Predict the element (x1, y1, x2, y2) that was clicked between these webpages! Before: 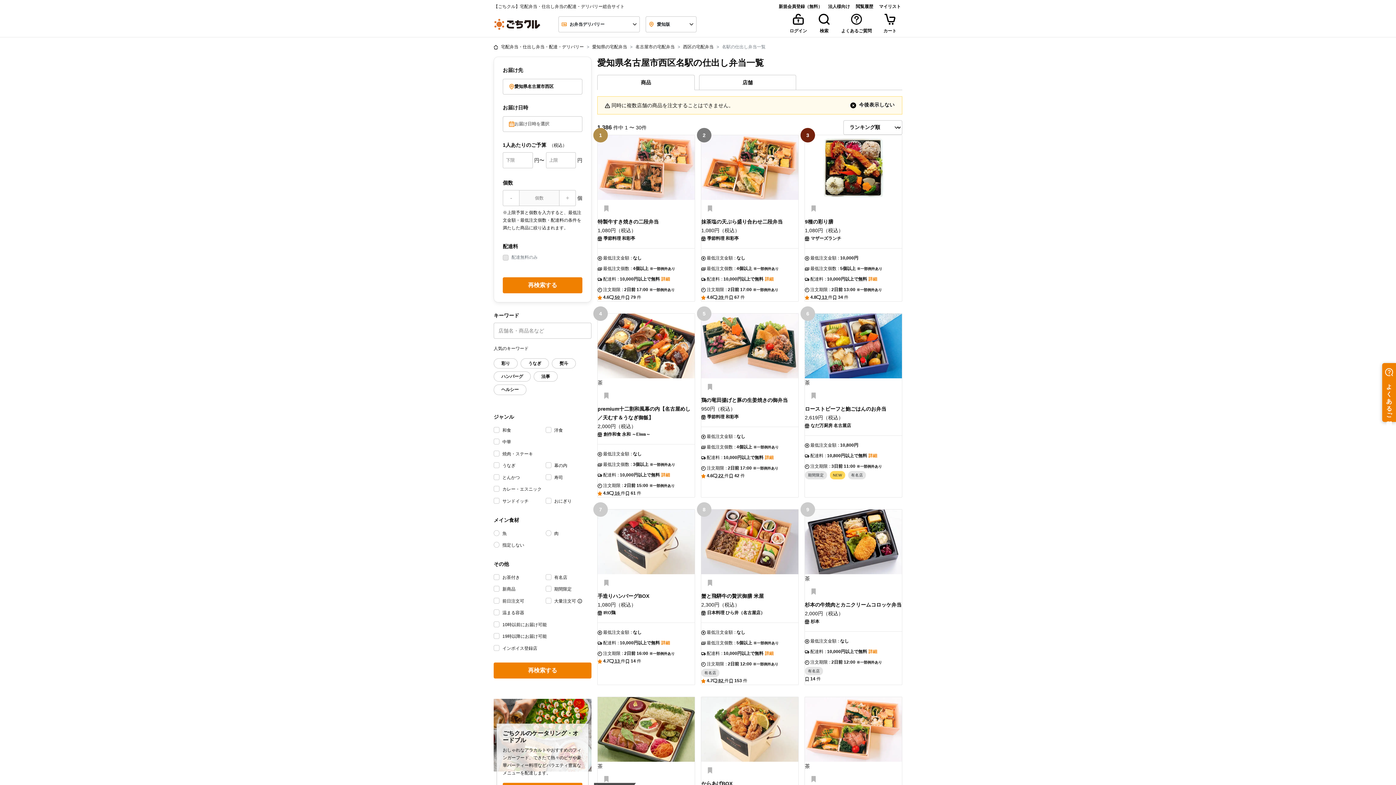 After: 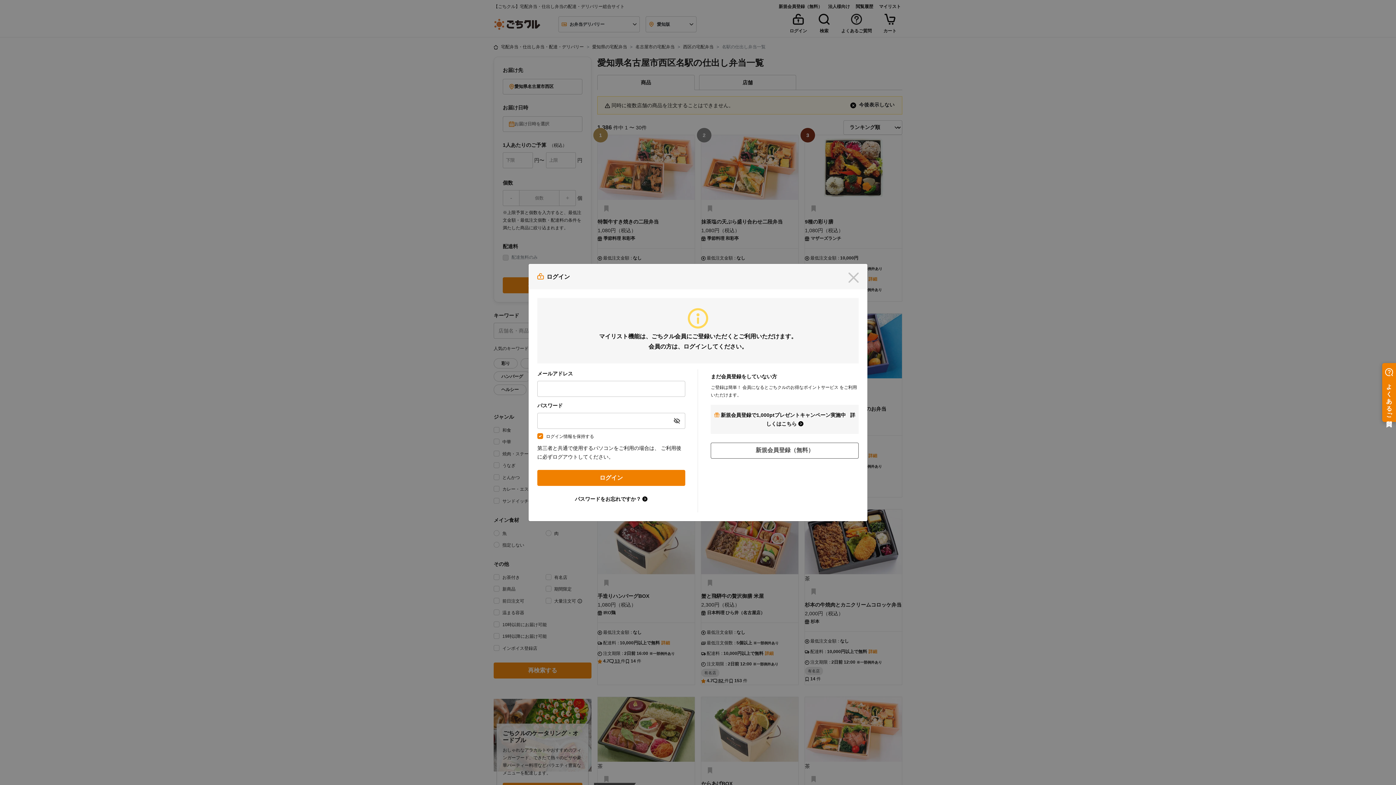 Action: bbox: (805, 200, 822, 217)